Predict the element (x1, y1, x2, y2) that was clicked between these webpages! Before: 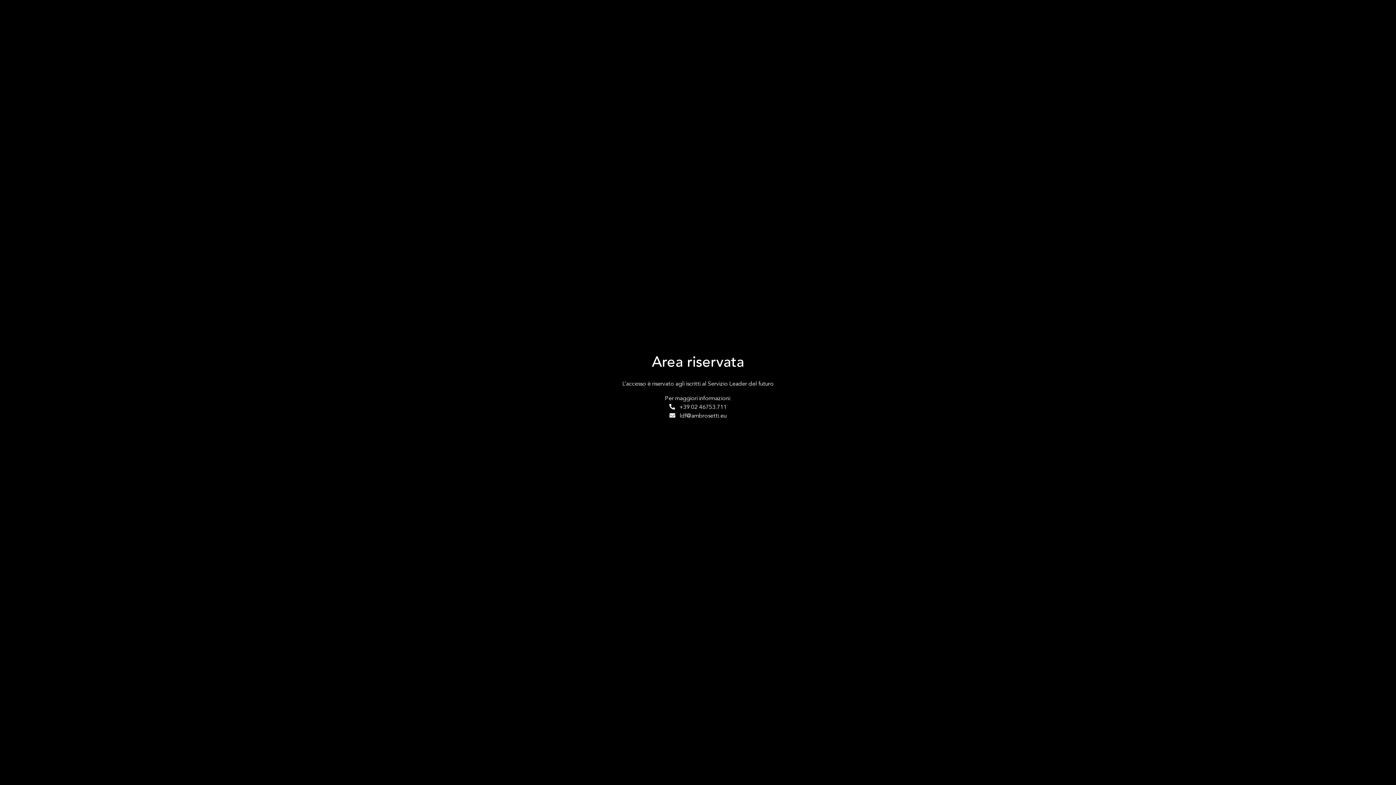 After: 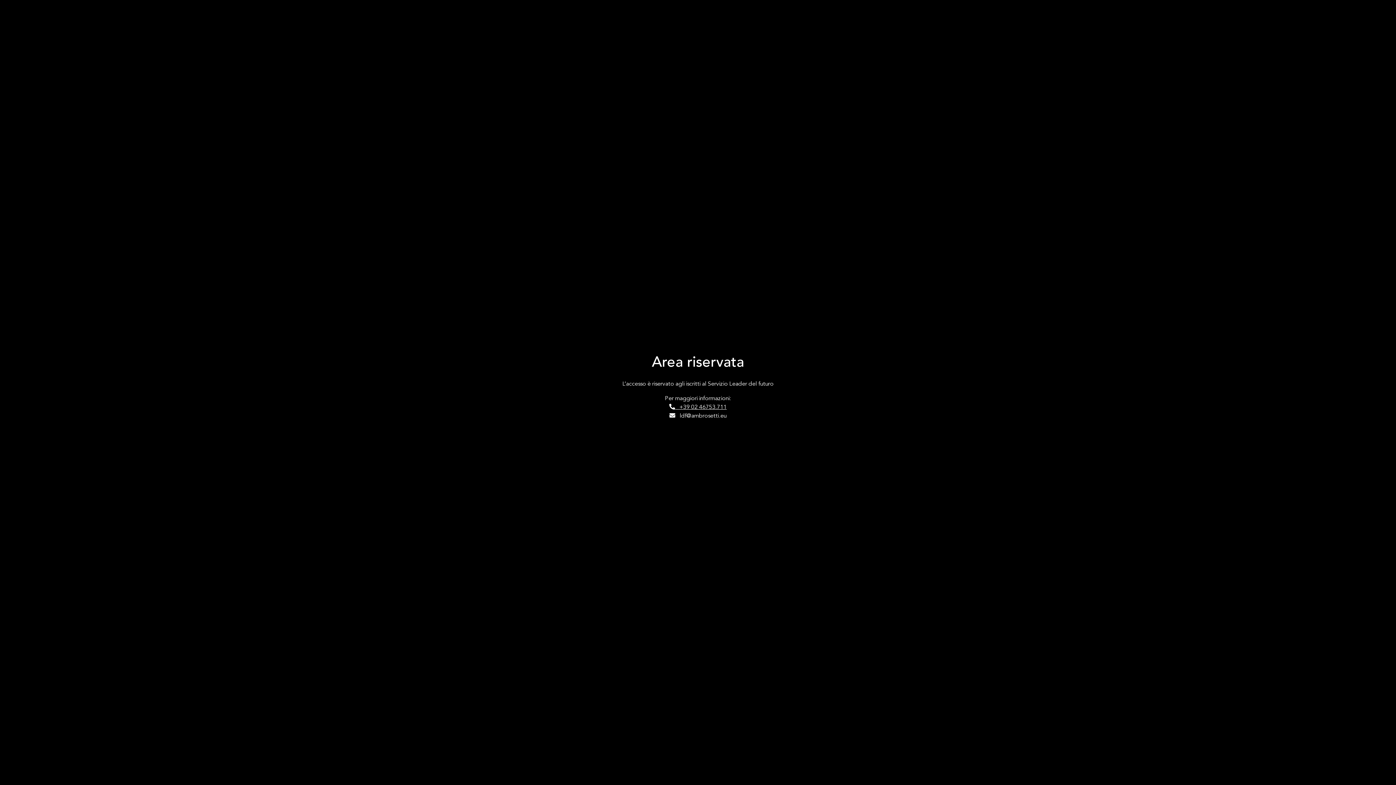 Action: bbox: (669, 403, 726, 410) label:    +39 02 46753.711